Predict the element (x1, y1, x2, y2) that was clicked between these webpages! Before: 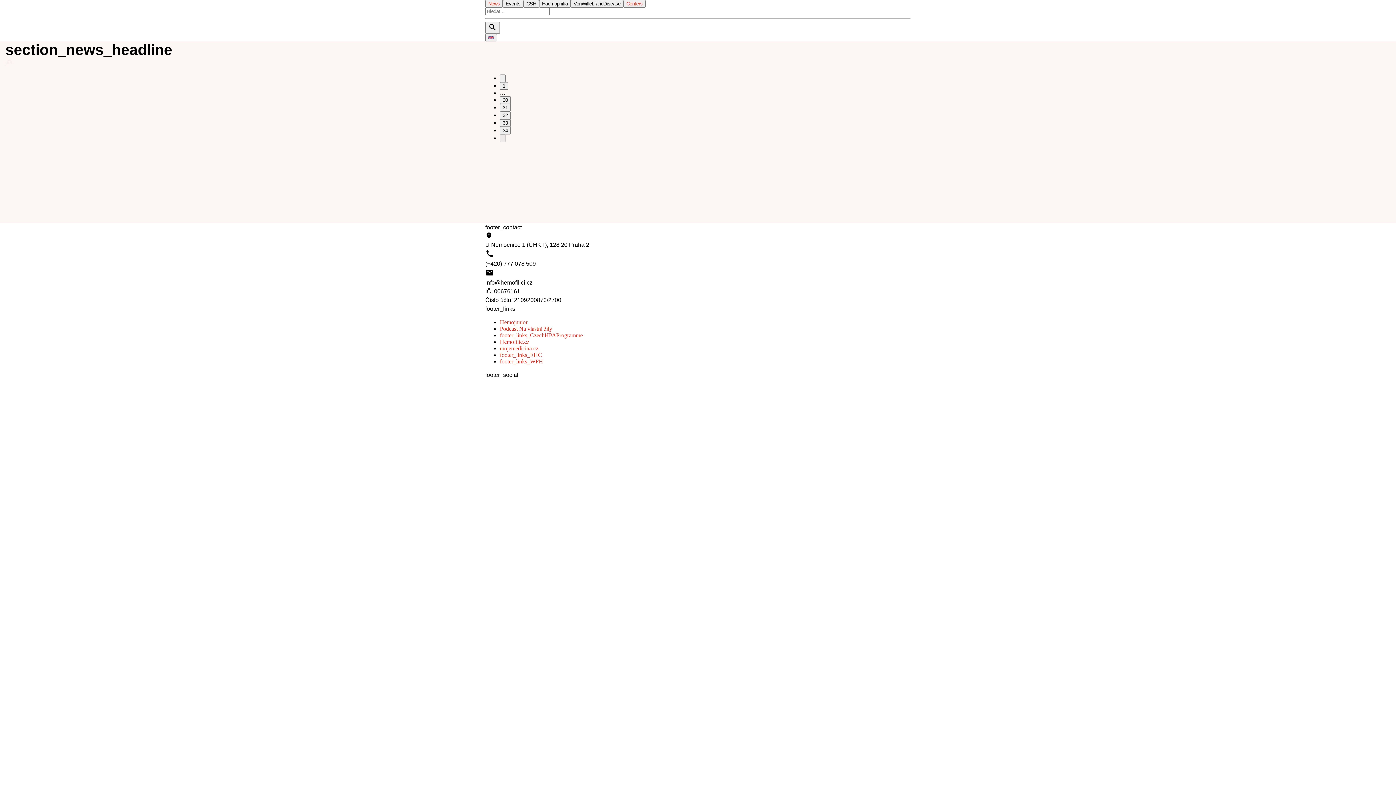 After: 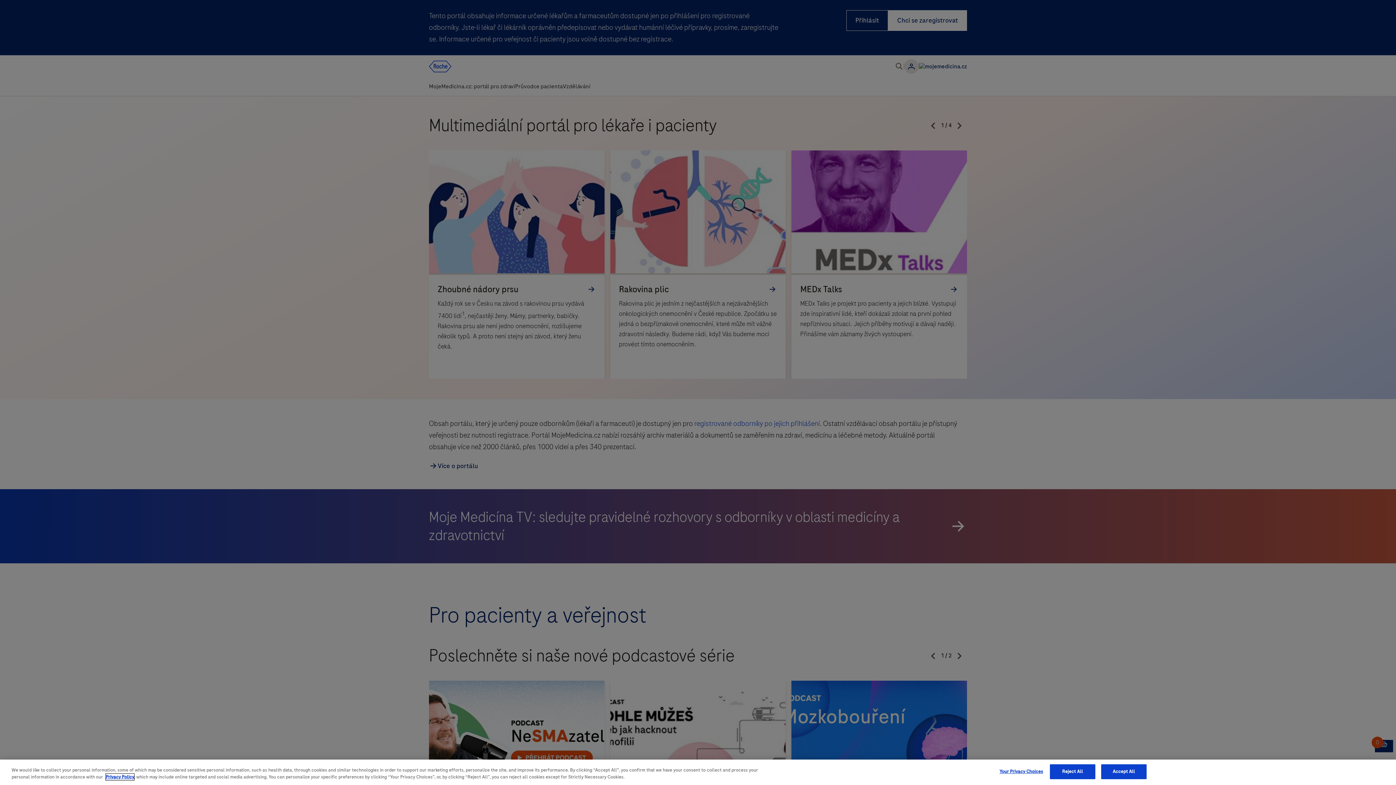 Action: bbox: (500, 345, 538, 351) label: mojemedicina.cz